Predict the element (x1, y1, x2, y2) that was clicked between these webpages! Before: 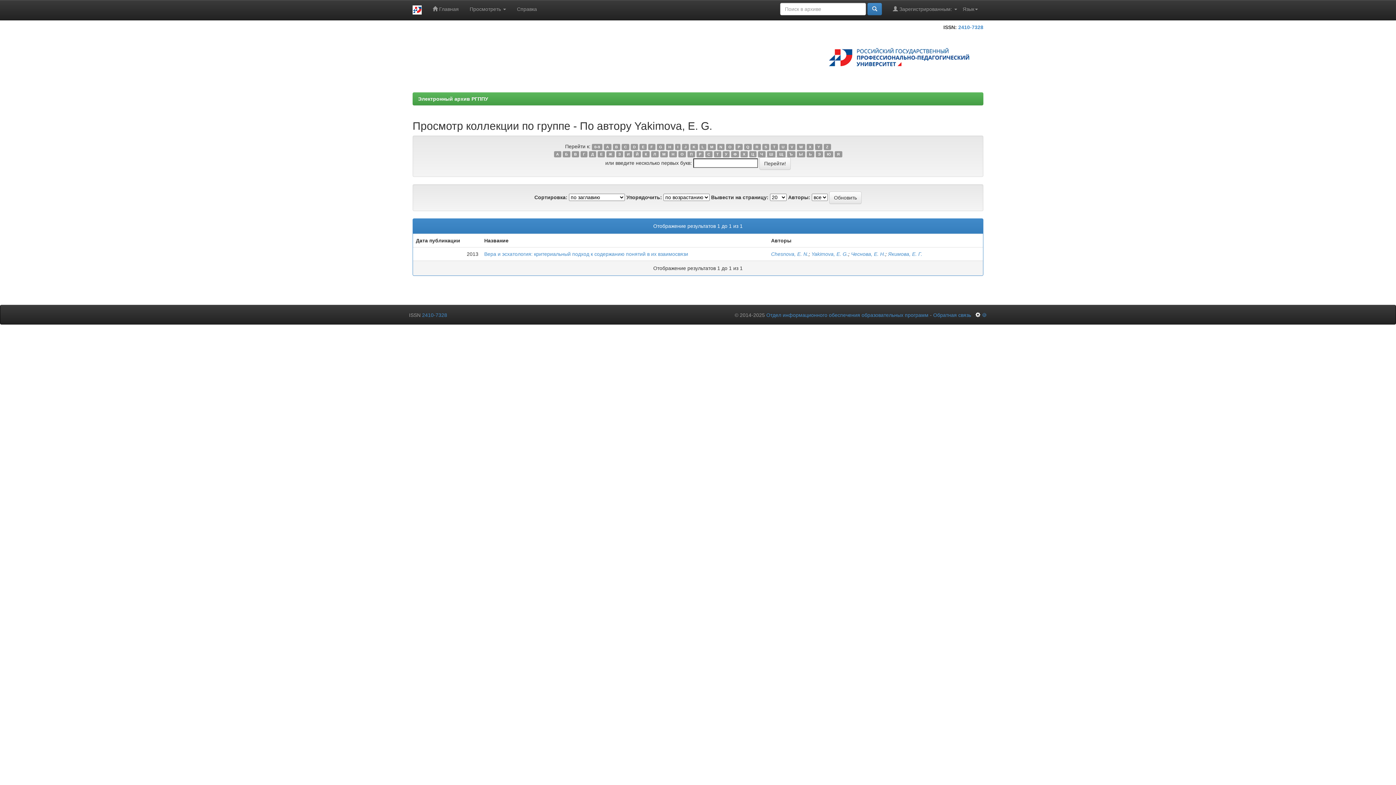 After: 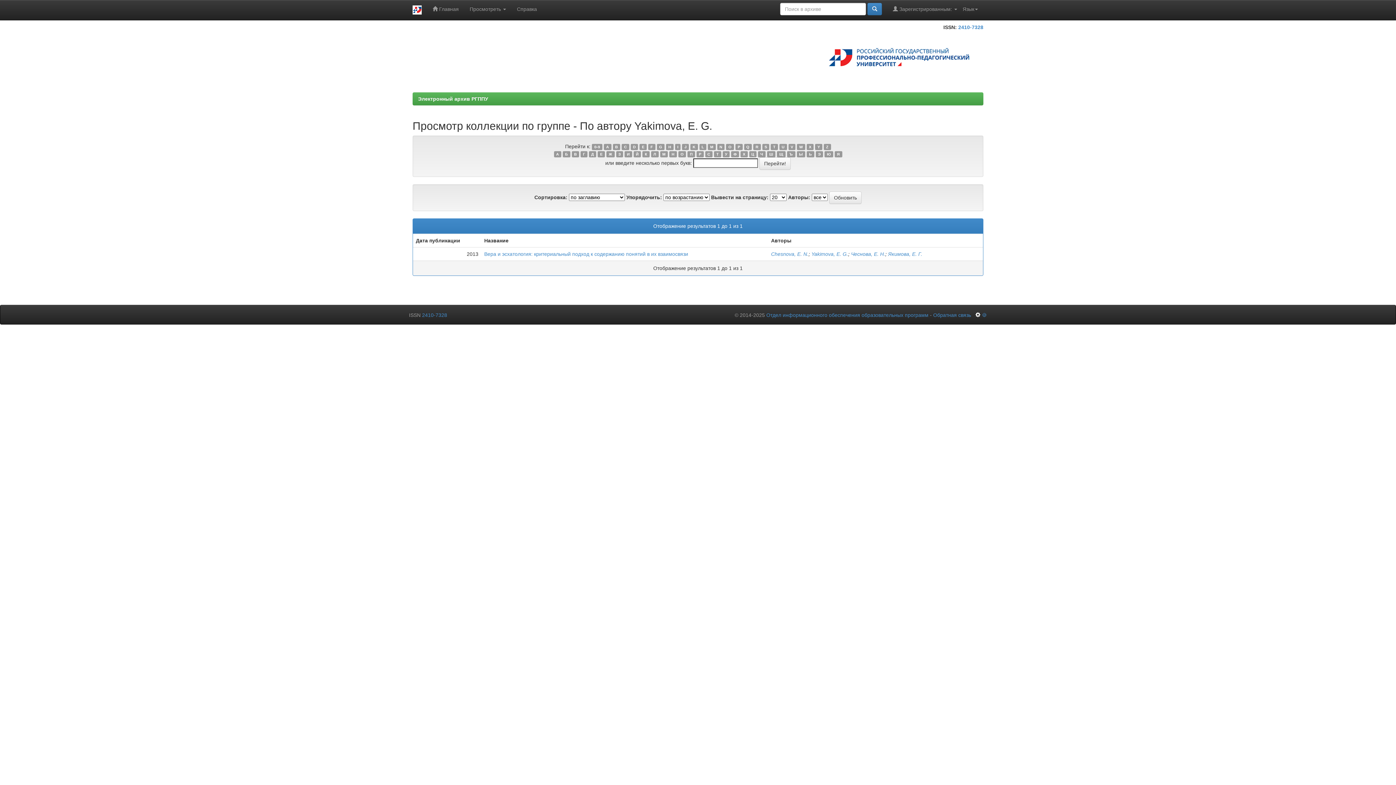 Action: label: Z bbox: (823, 143, 831, 150)